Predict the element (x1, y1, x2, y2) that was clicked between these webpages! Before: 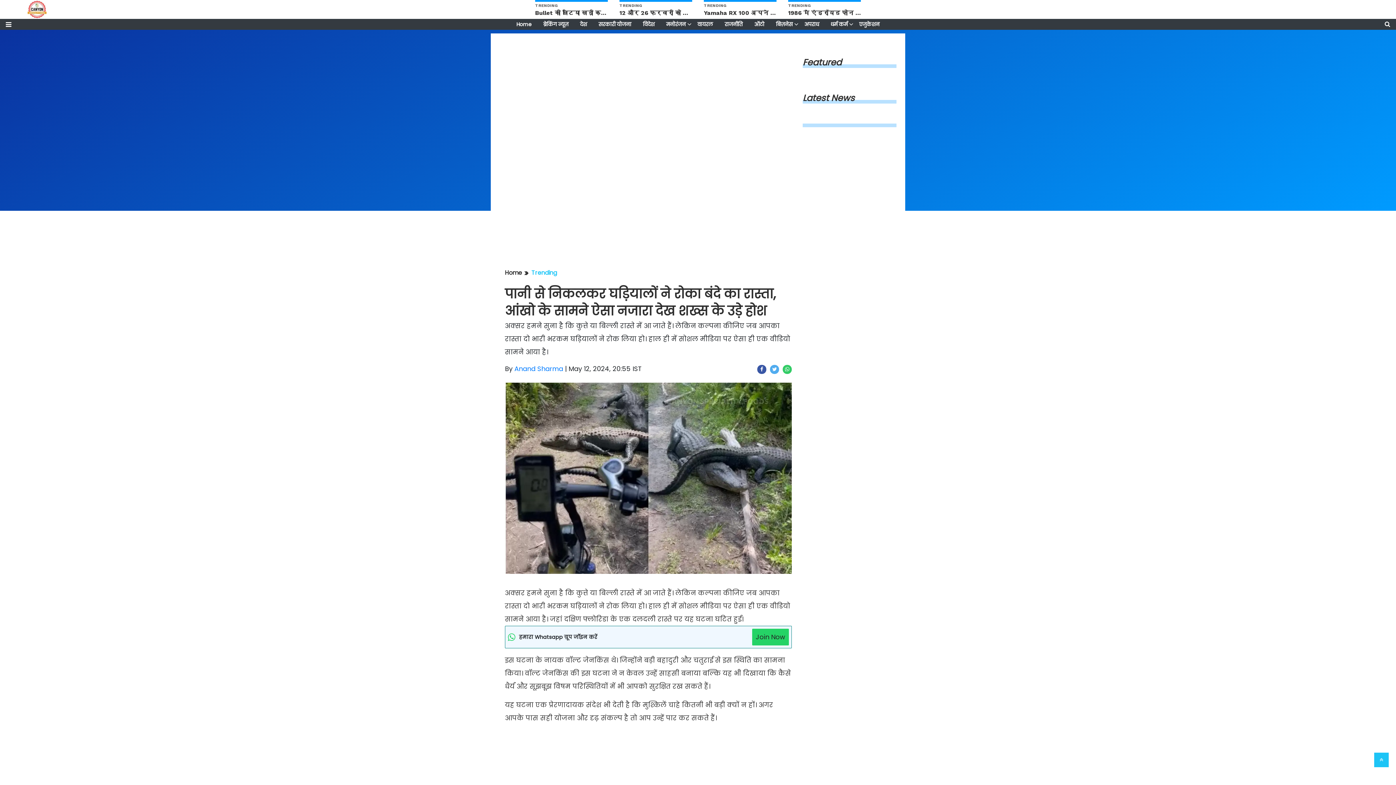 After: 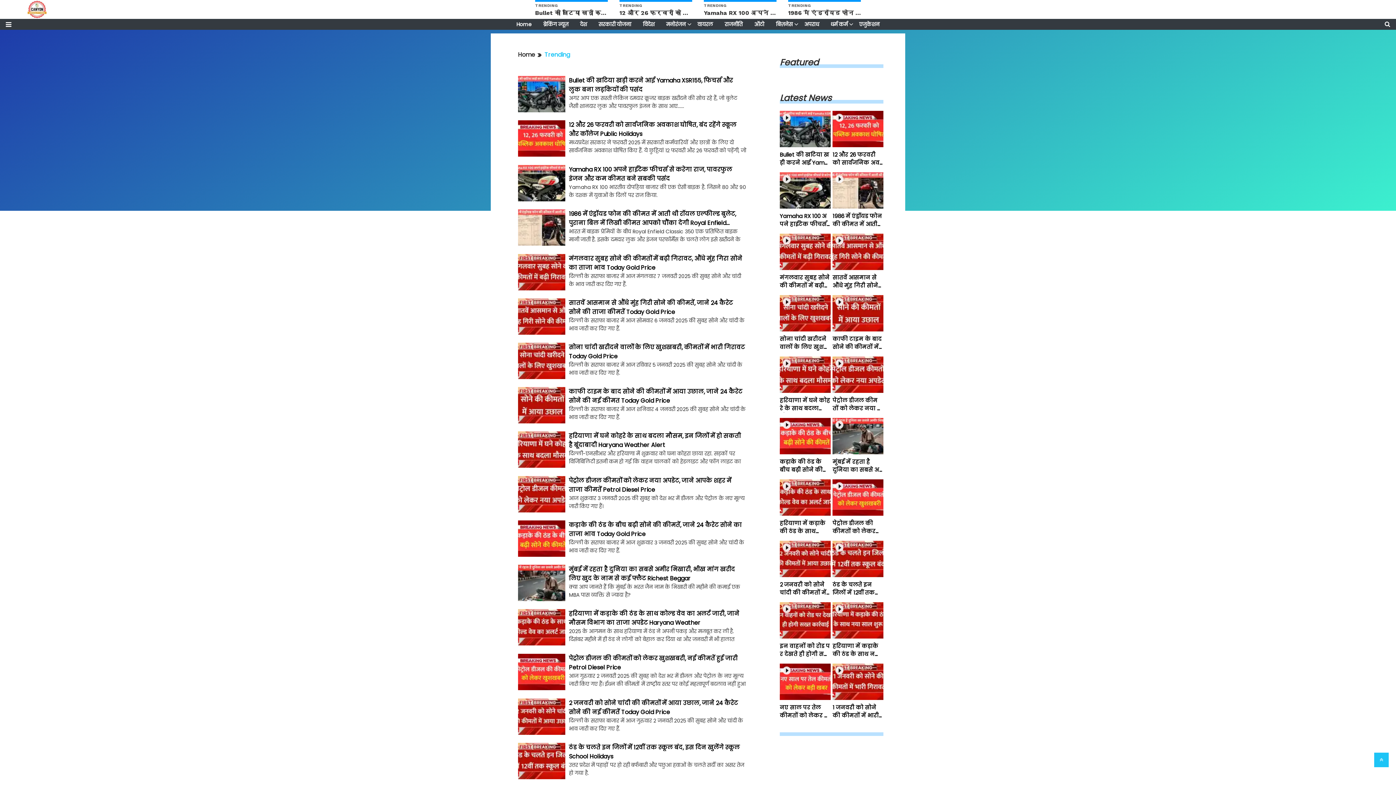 Action: bbox: (531, 268, 559, 277) label: Trending